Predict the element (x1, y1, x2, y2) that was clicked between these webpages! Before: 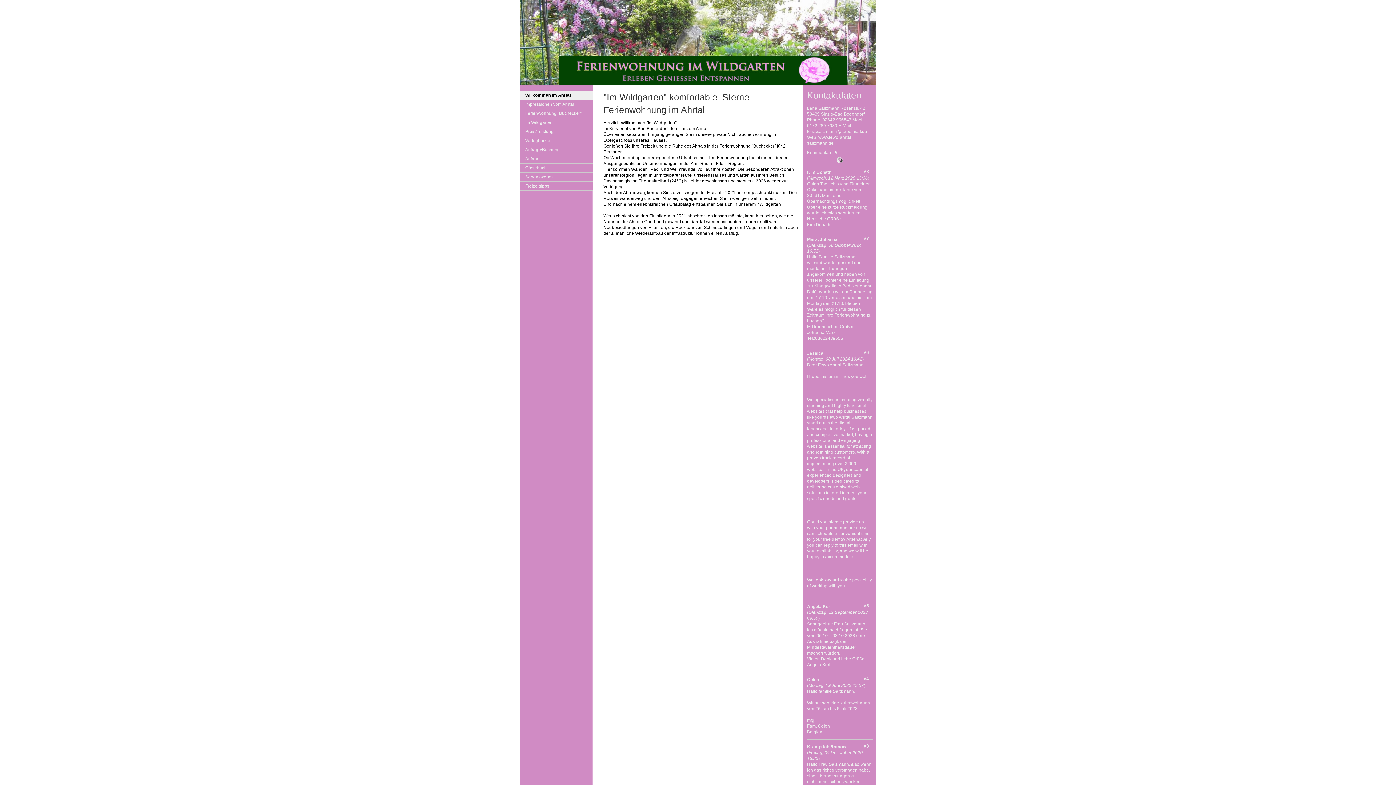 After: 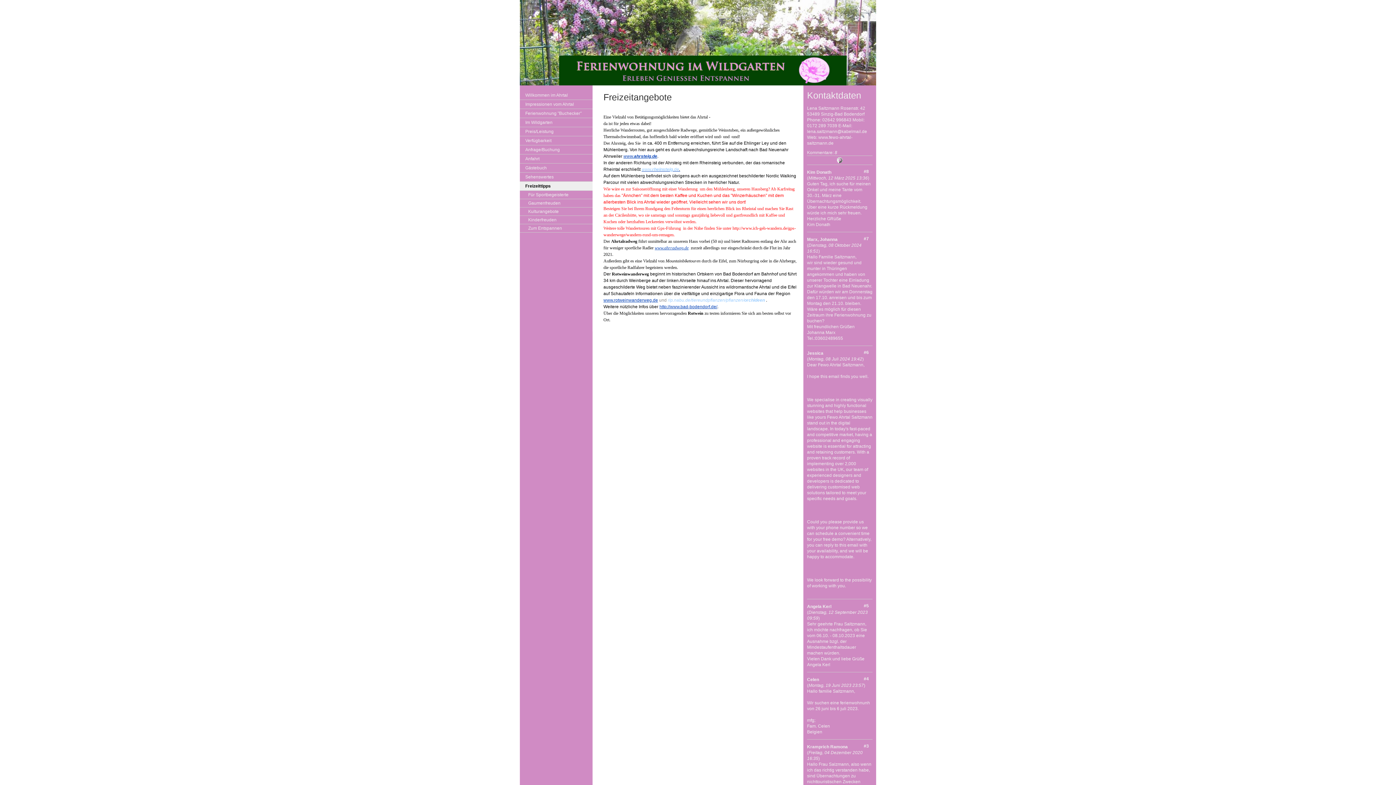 Action: bbox: (520, 181, 592, 190) label: Freizeittipps